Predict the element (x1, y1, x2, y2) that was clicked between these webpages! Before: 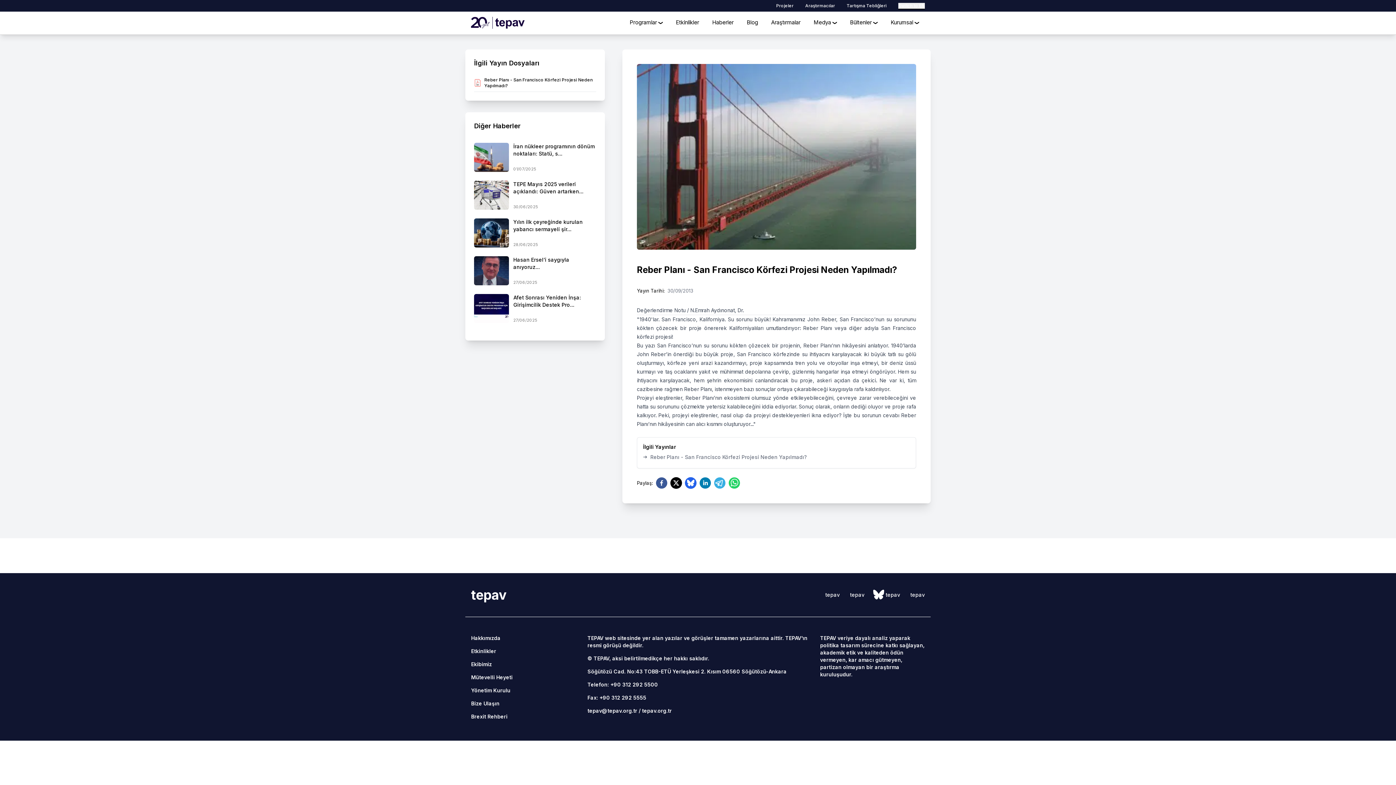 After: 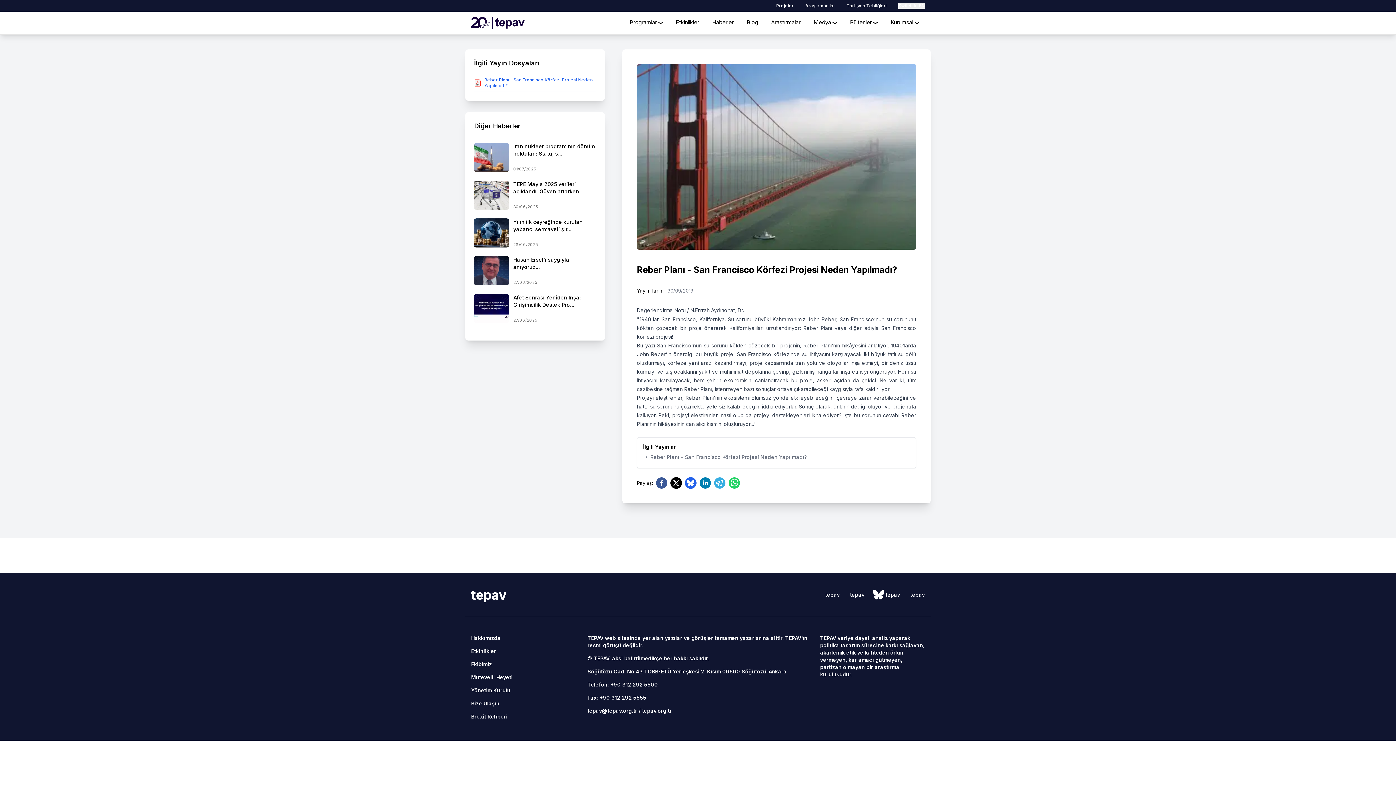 Action: bbox: (474, 77, 596, 88) label: Reber Planı - San Francisco Körfezi Projesi Neden Yapılmadı?